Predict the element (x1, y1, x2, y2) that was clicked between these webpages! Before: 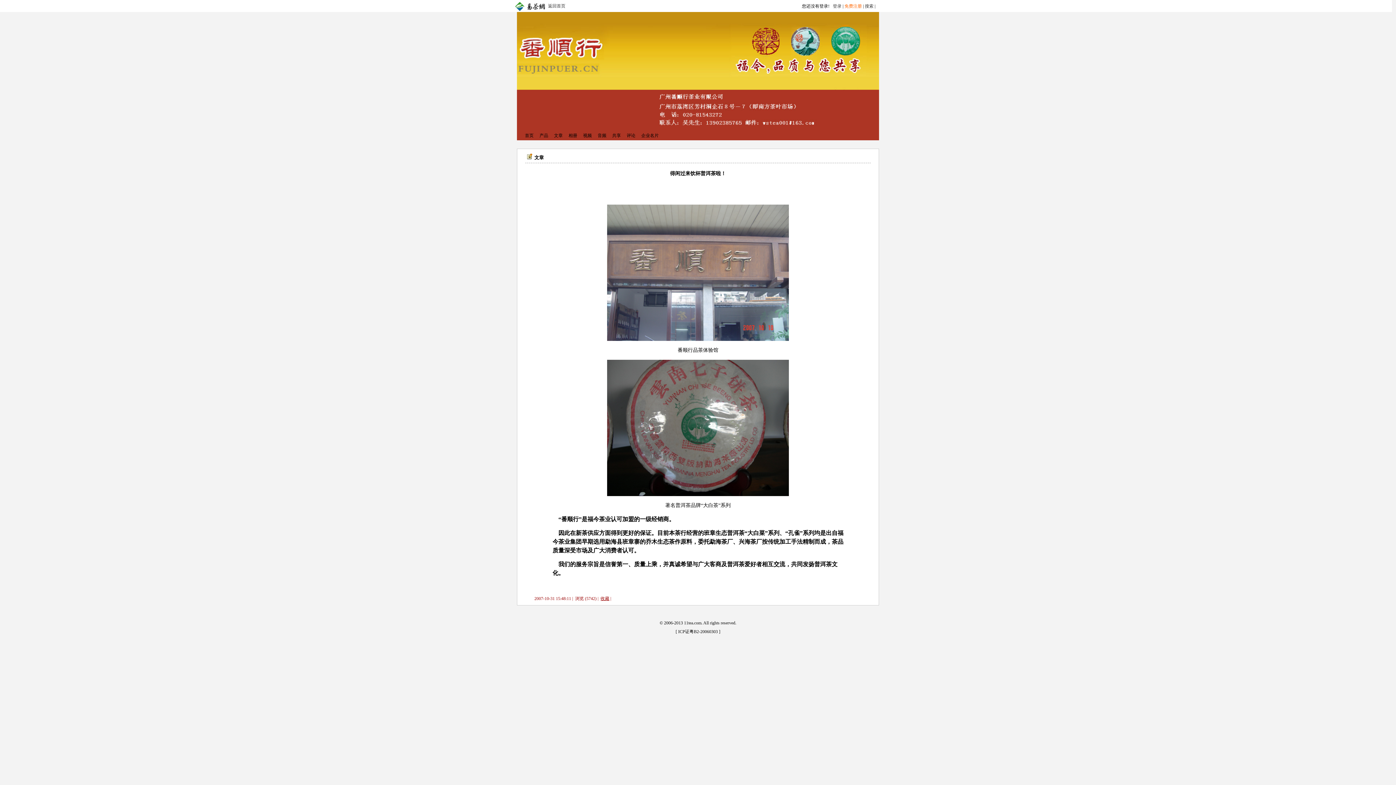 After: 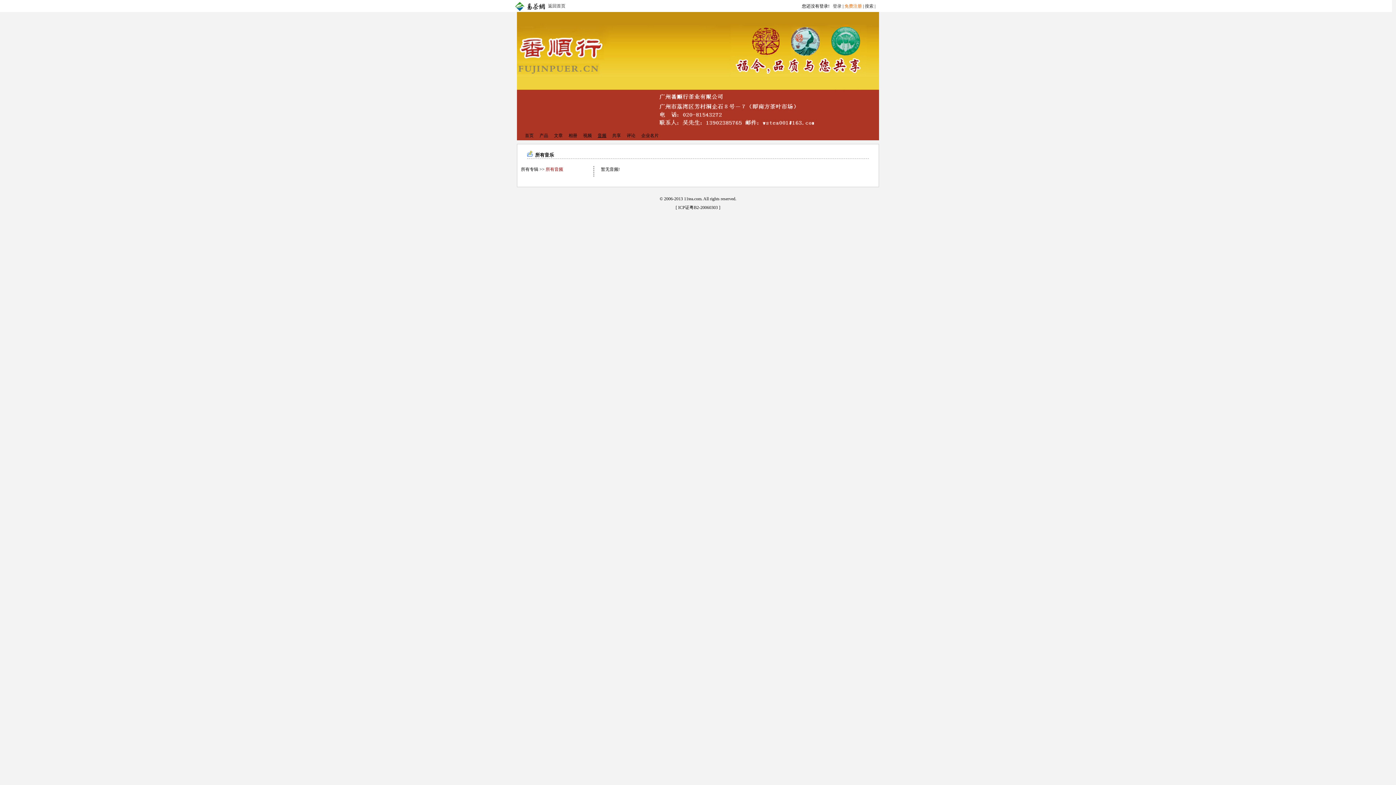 Action: bbox: (597, 133, 606, 138) label: 音频